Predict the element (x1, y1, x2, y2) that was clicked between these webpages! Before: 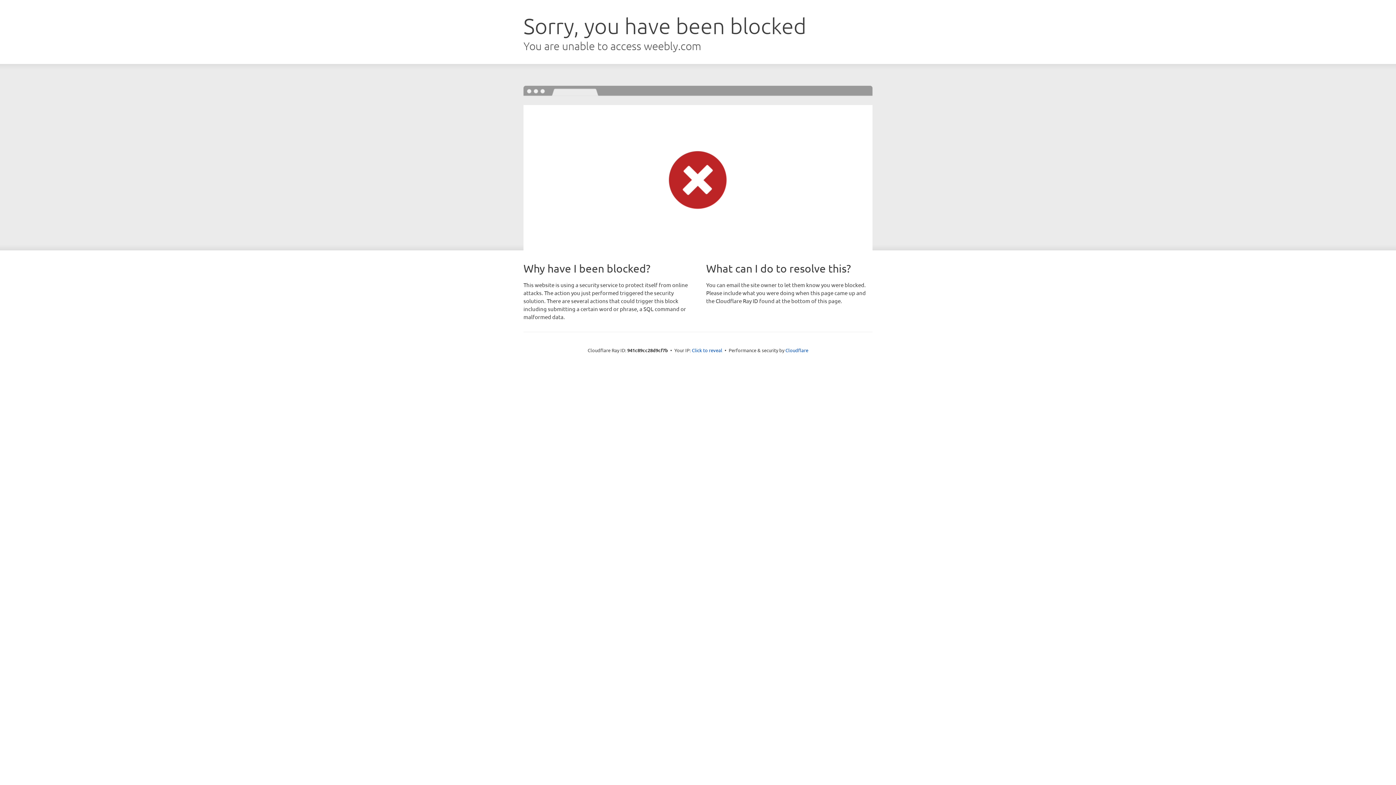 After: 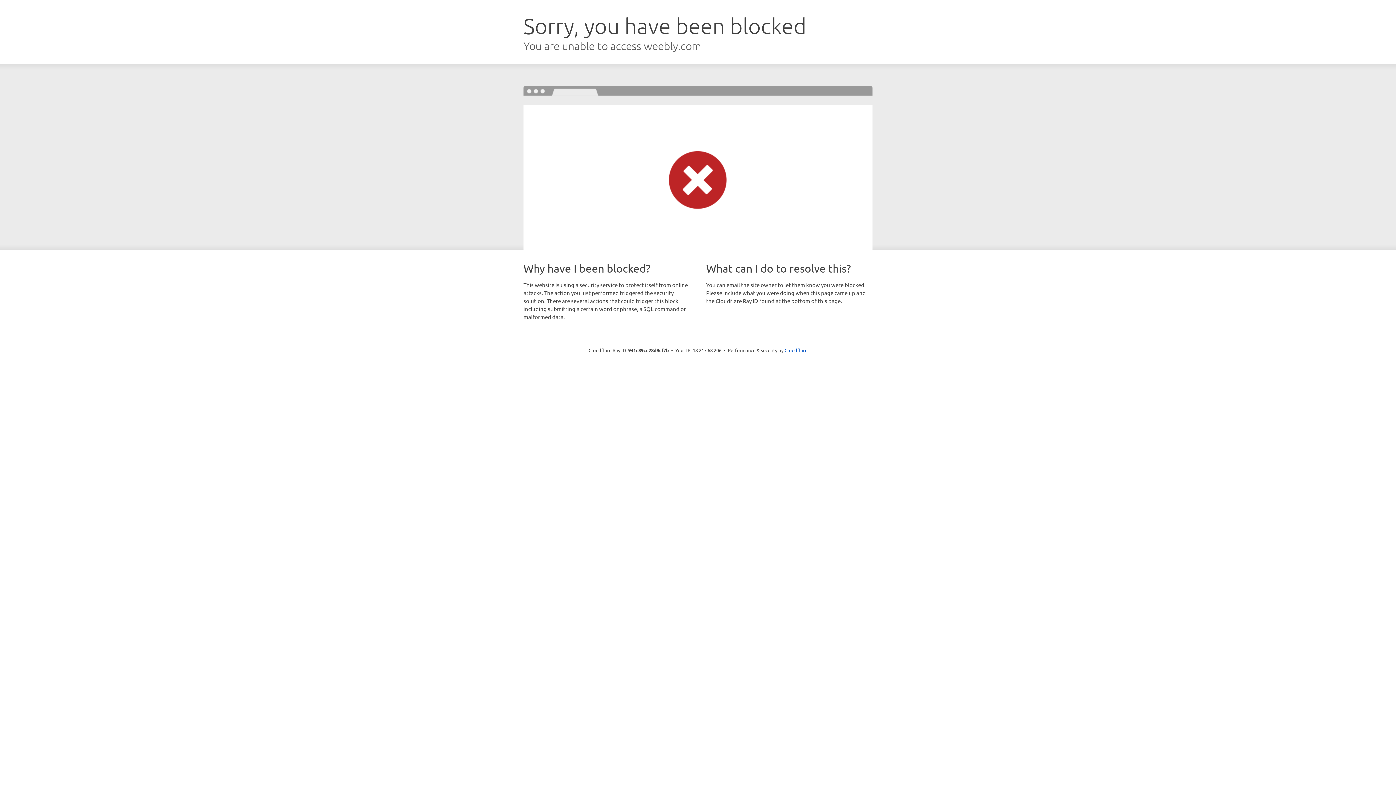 Action: bbox: (692, 346, 722, 353) label: Click to reveal